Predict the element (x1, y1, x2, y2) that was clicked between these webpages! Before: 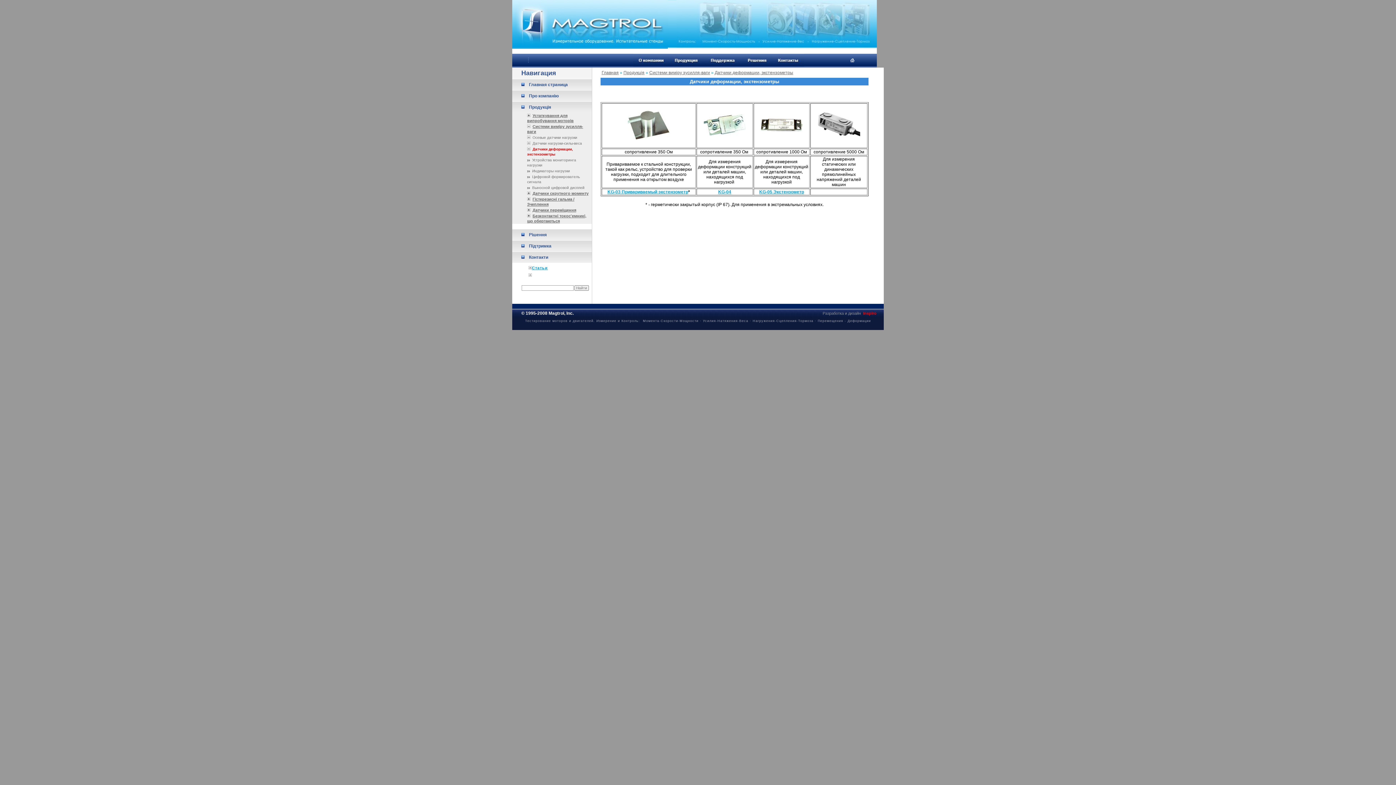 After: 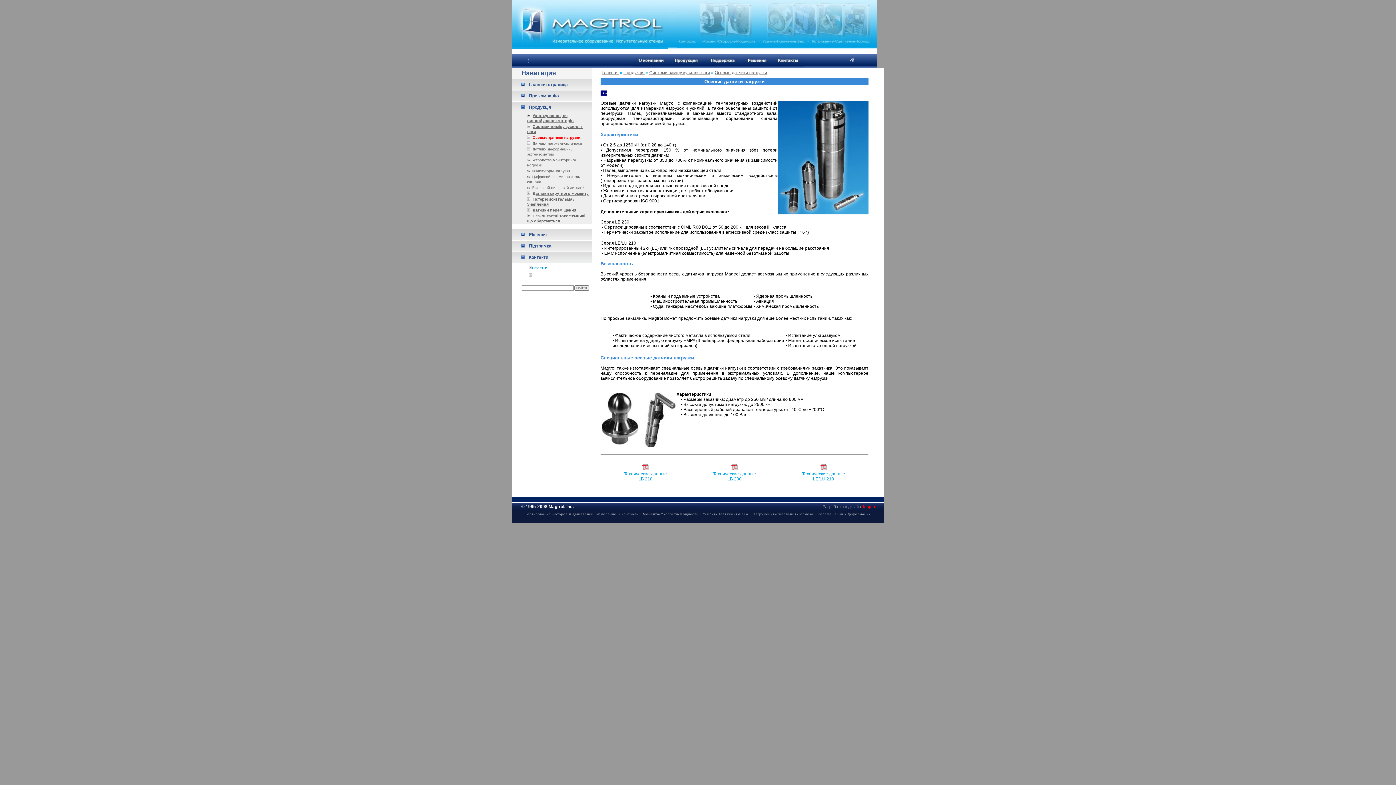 Action: label: Осевые датчики нагрузки bbox: (532, 135, 577, 139)